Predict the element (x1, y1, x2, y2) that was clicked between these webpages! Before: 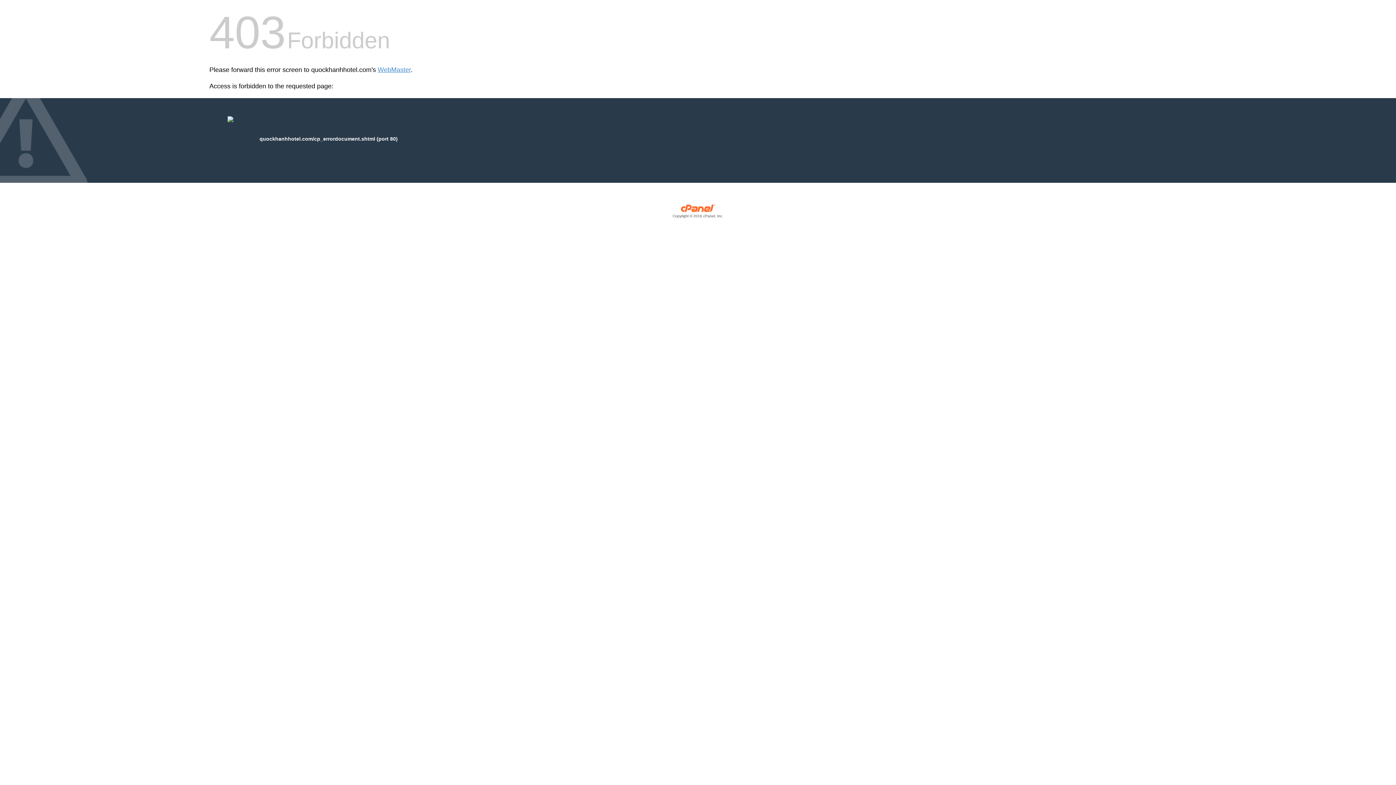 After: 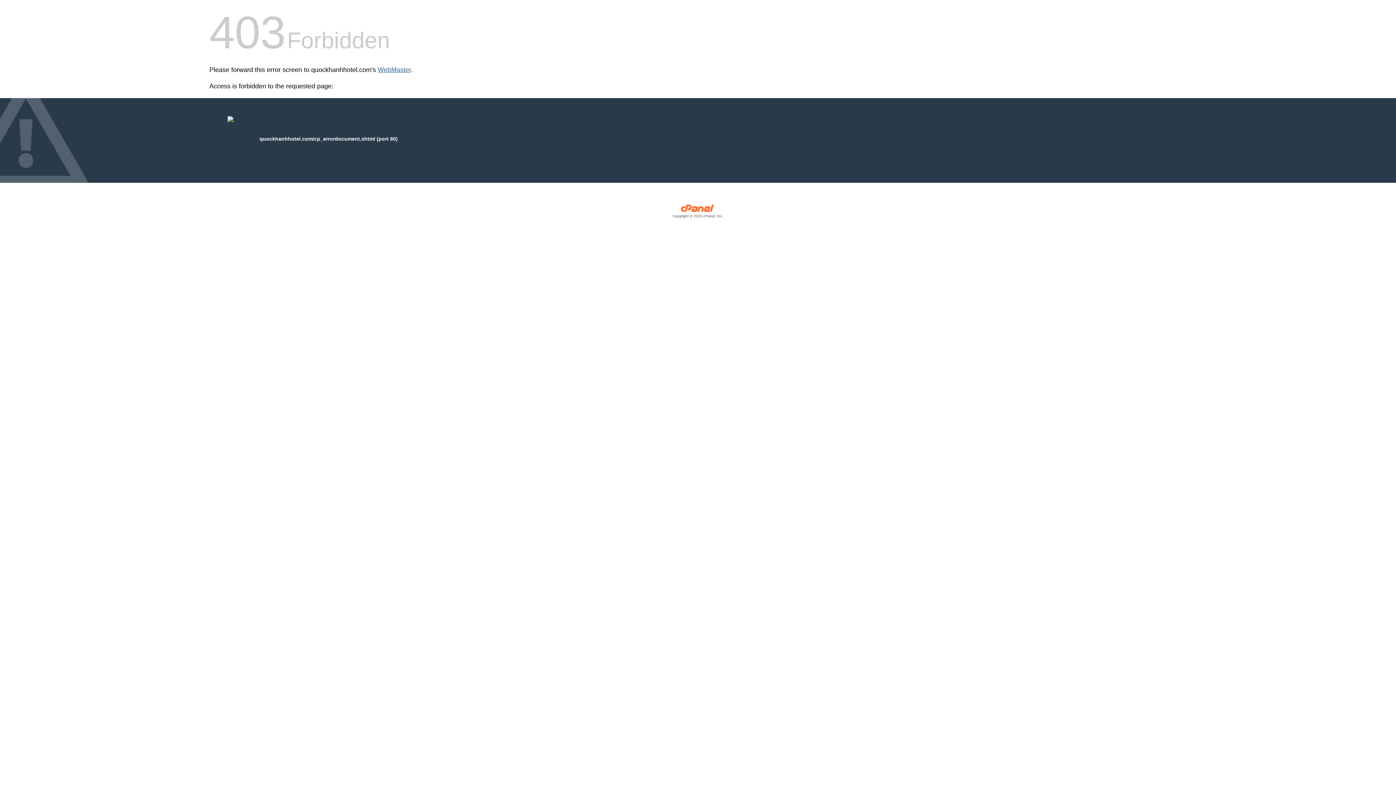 Action: label: WebMaster bbox: (377, 66, 410, 73)